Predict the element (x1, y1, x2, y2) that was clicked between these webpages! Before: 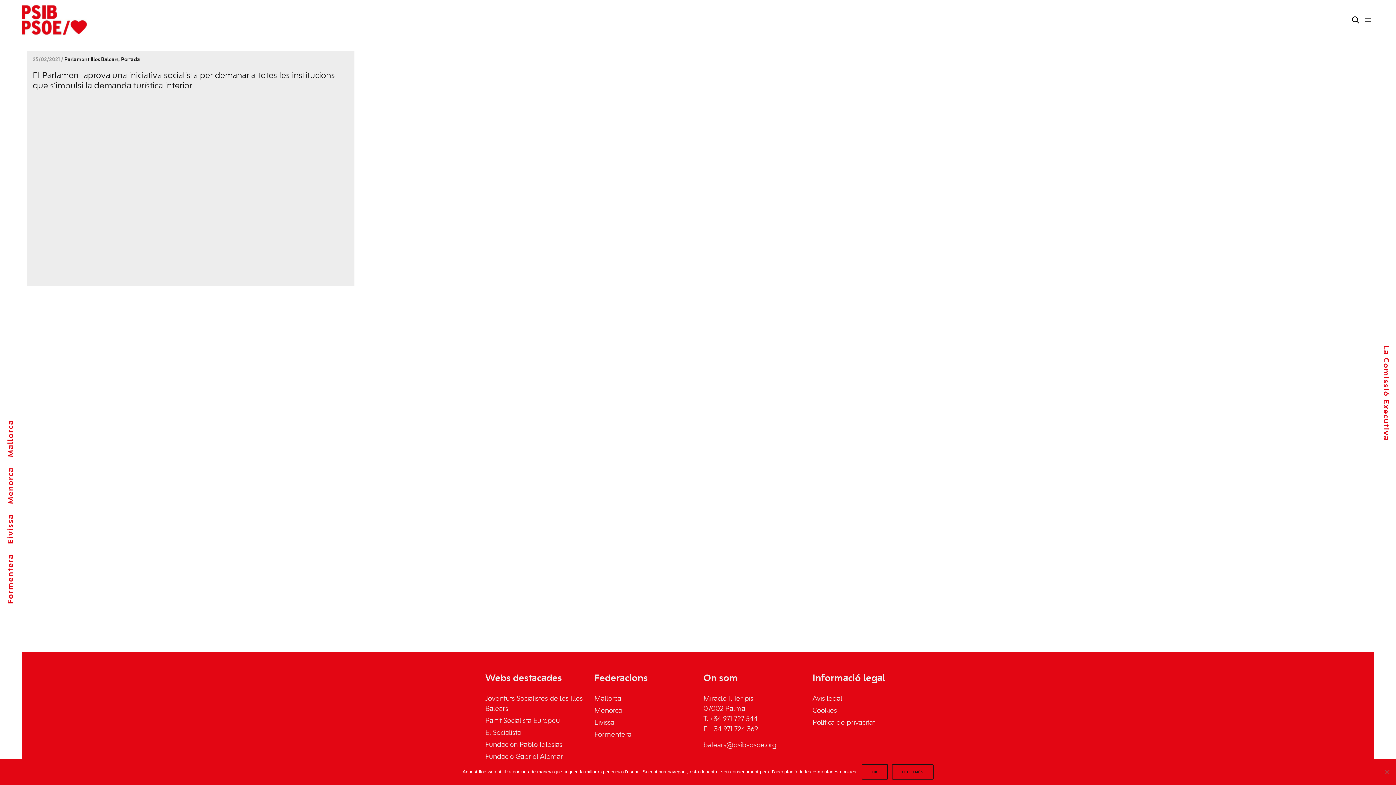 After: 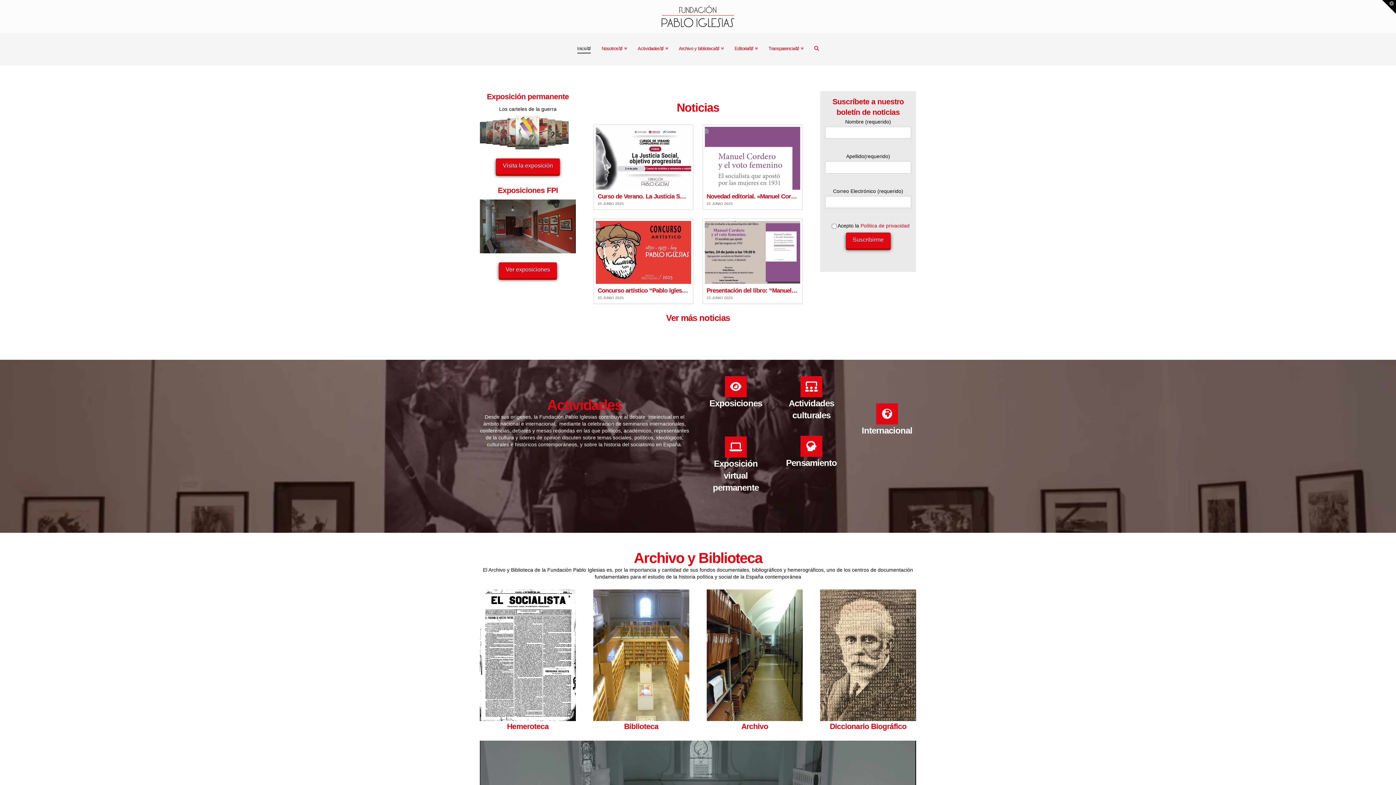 Action: bbox: (485, 742, 562, 748) label: Fundación Pablo Iglesias